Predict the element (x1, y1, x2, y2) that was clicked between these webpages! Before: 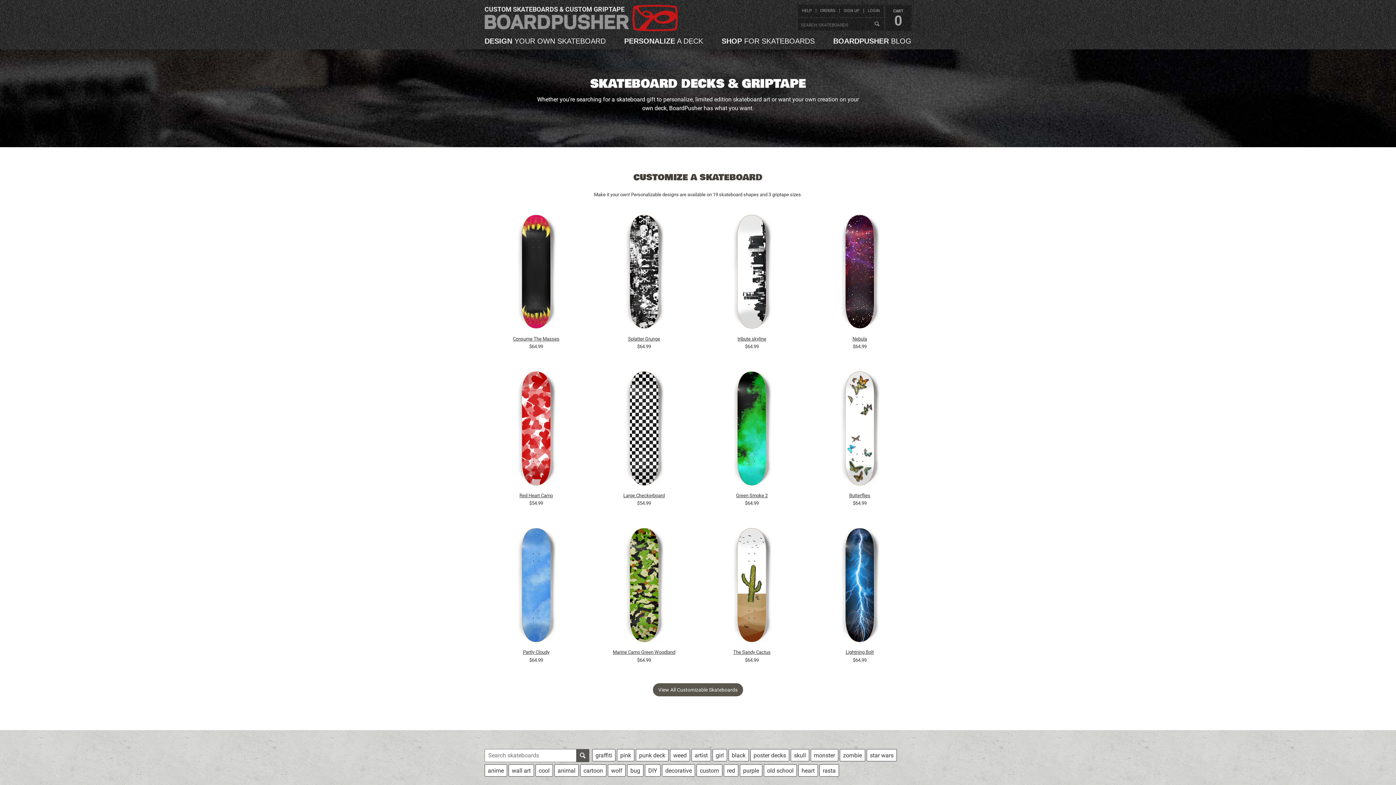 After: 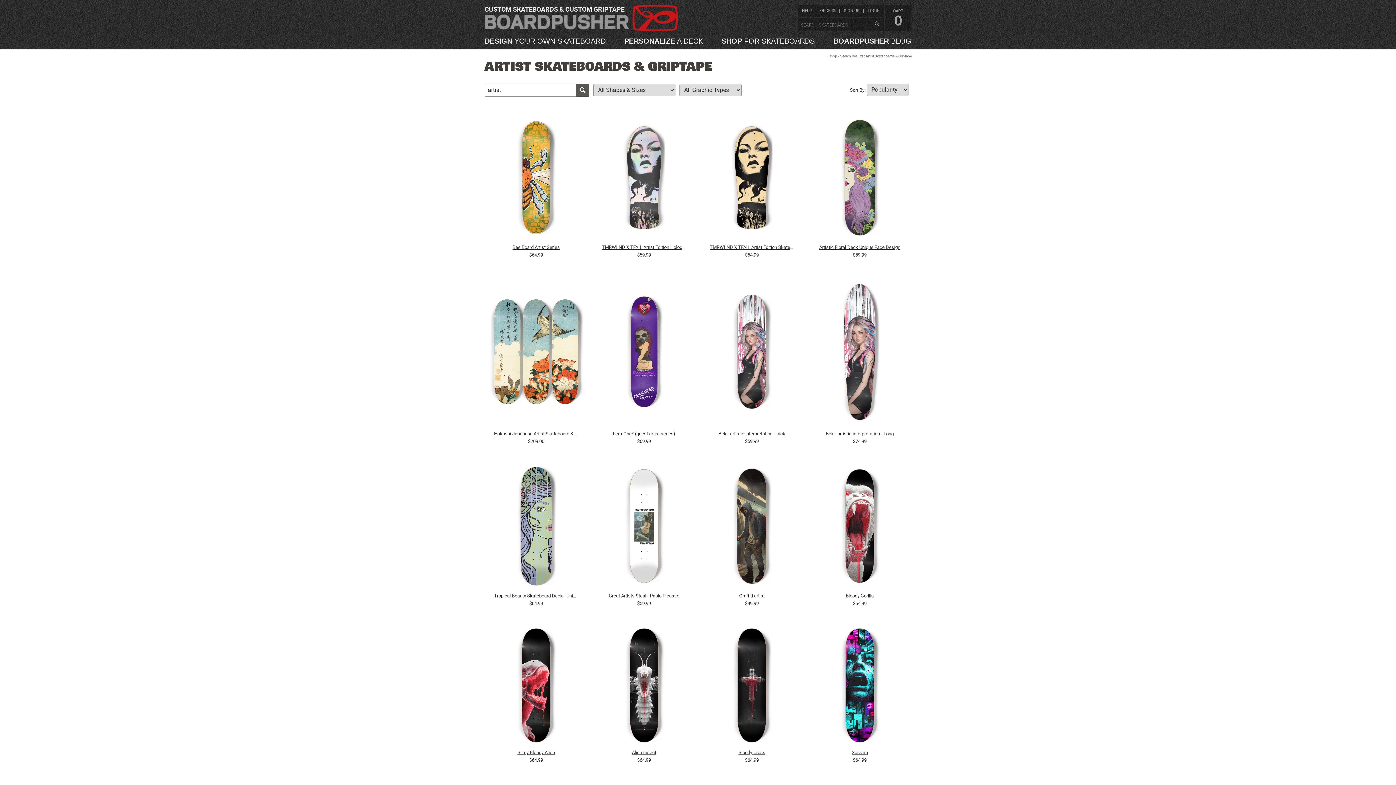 Action: label: artist bbox: (691, 749, 711, 761)